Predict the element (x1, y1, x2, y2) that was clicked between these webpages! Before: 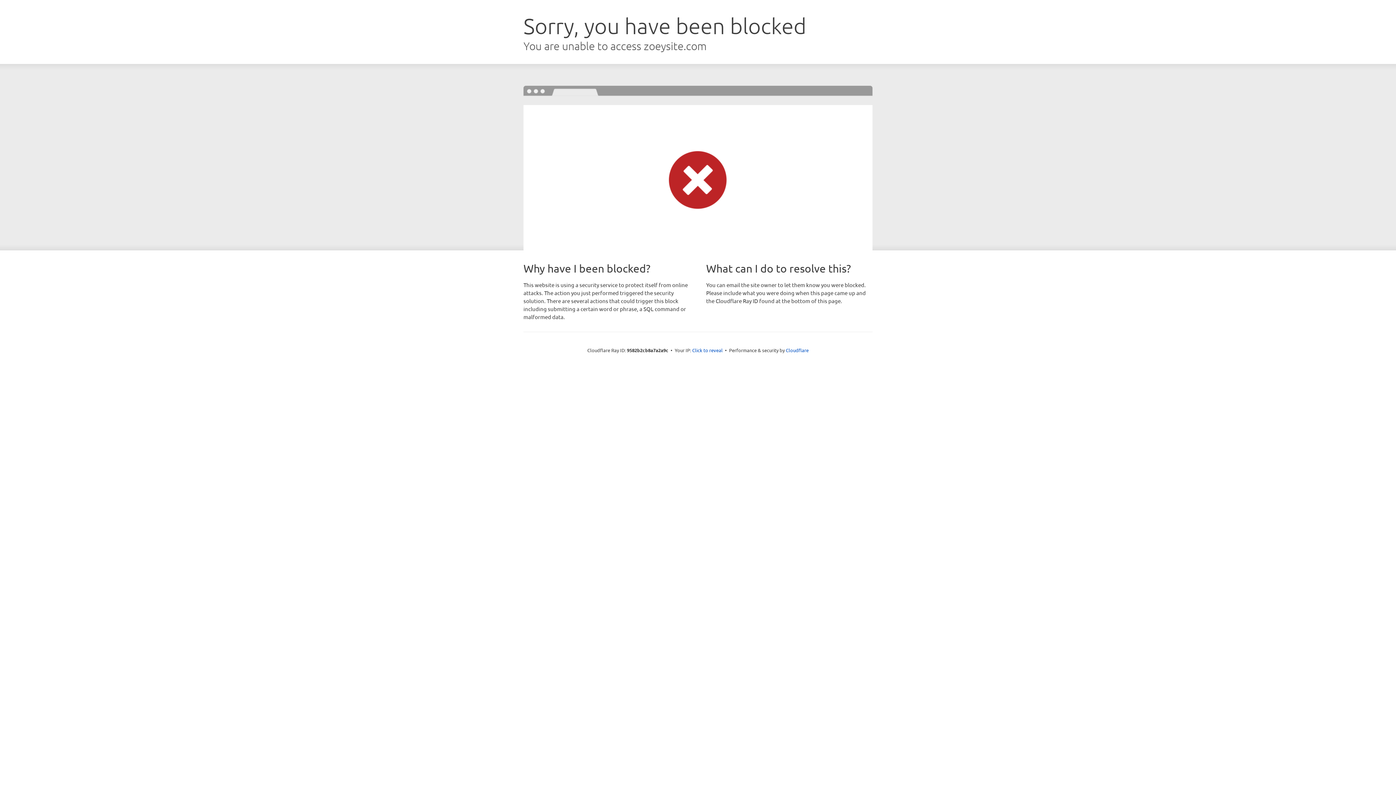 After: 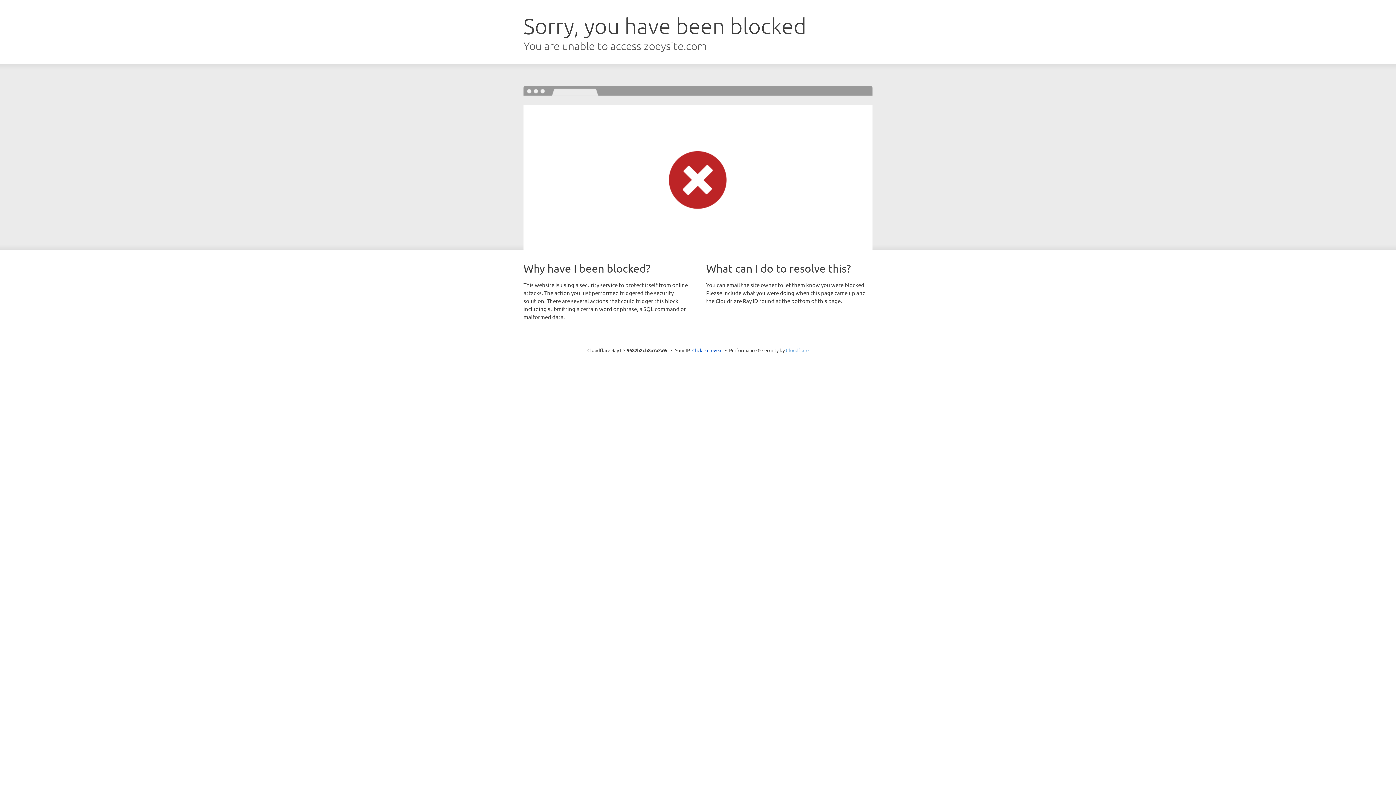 Action: bbox: (786, 347, 808, 353) label: Cloudflare